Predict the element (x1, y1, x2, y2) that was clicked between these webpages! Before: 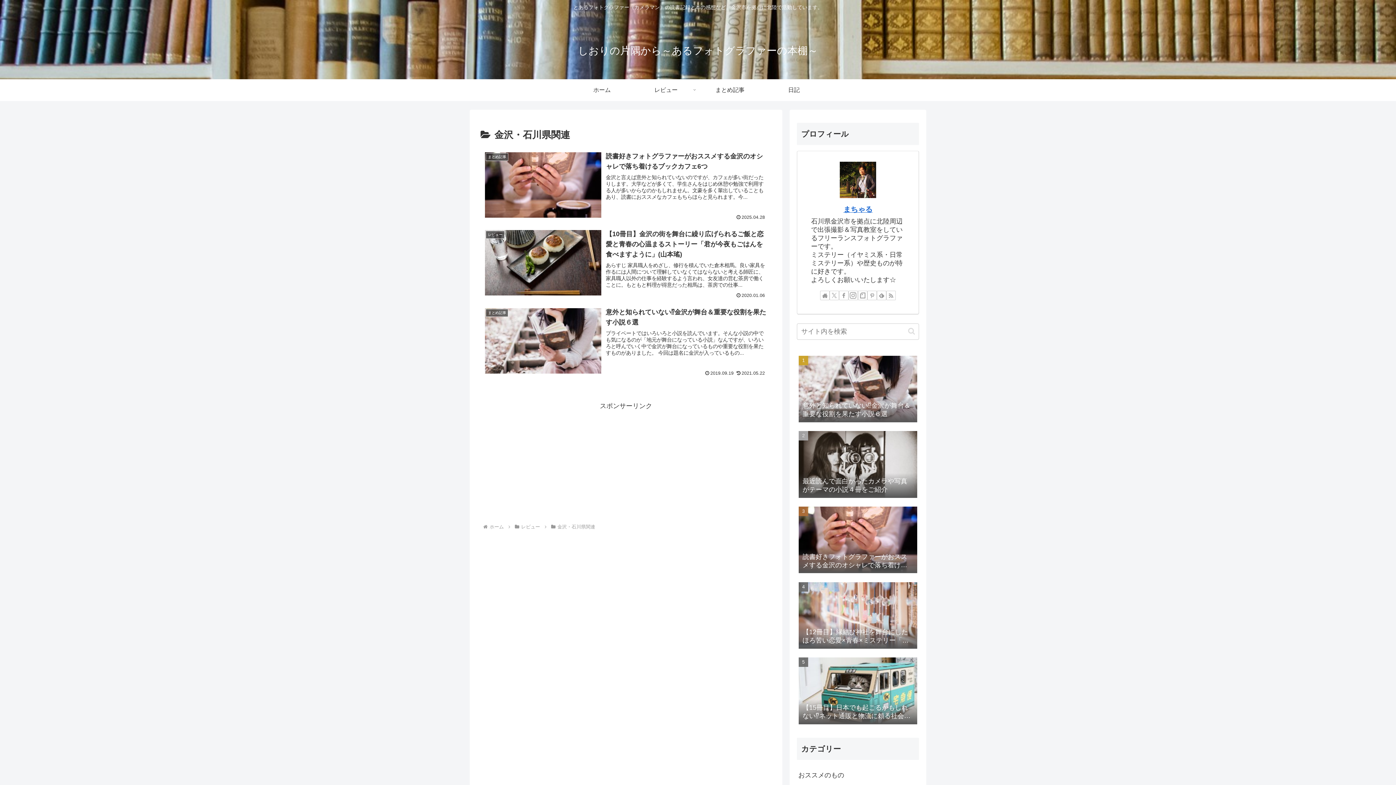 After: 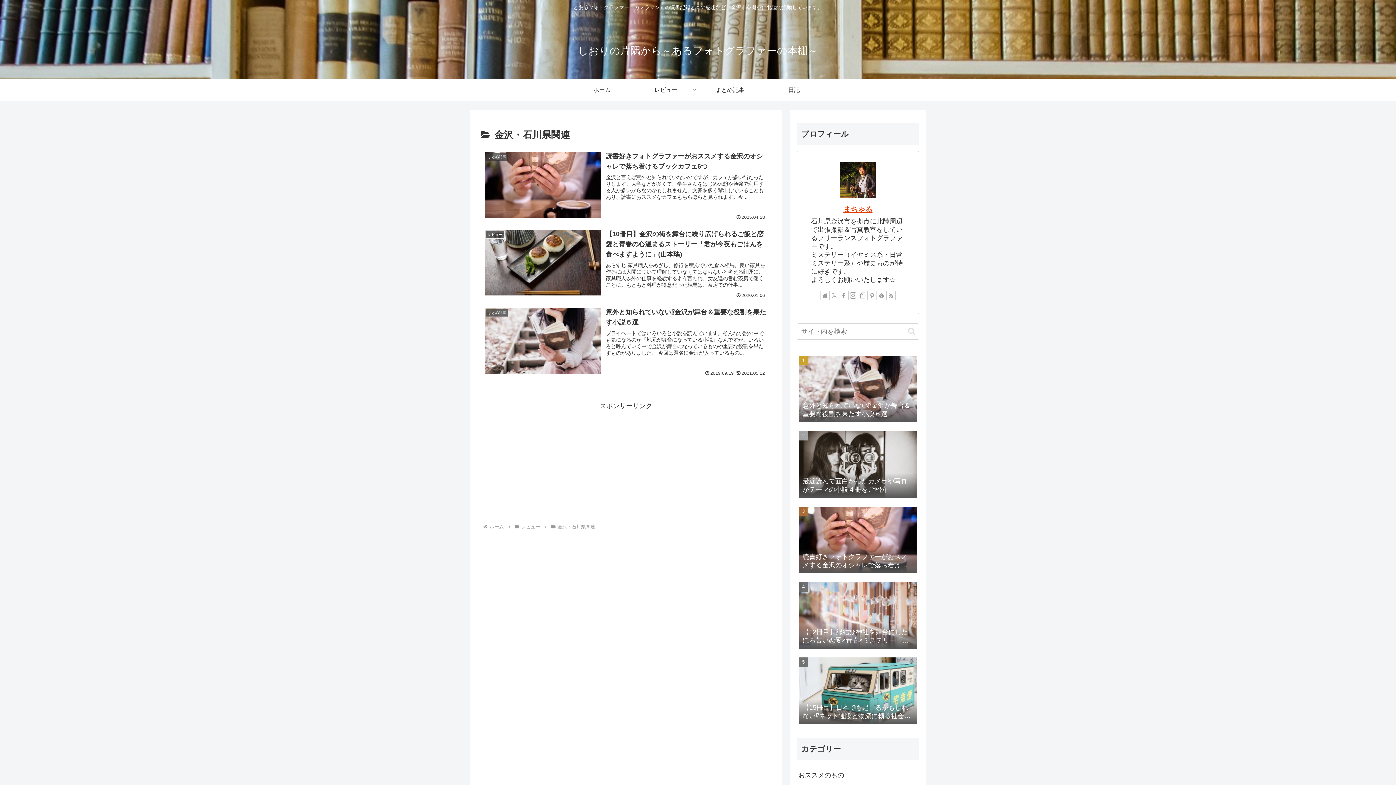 Action: bbox: (843, 205, 872, 213) label: まちゃる